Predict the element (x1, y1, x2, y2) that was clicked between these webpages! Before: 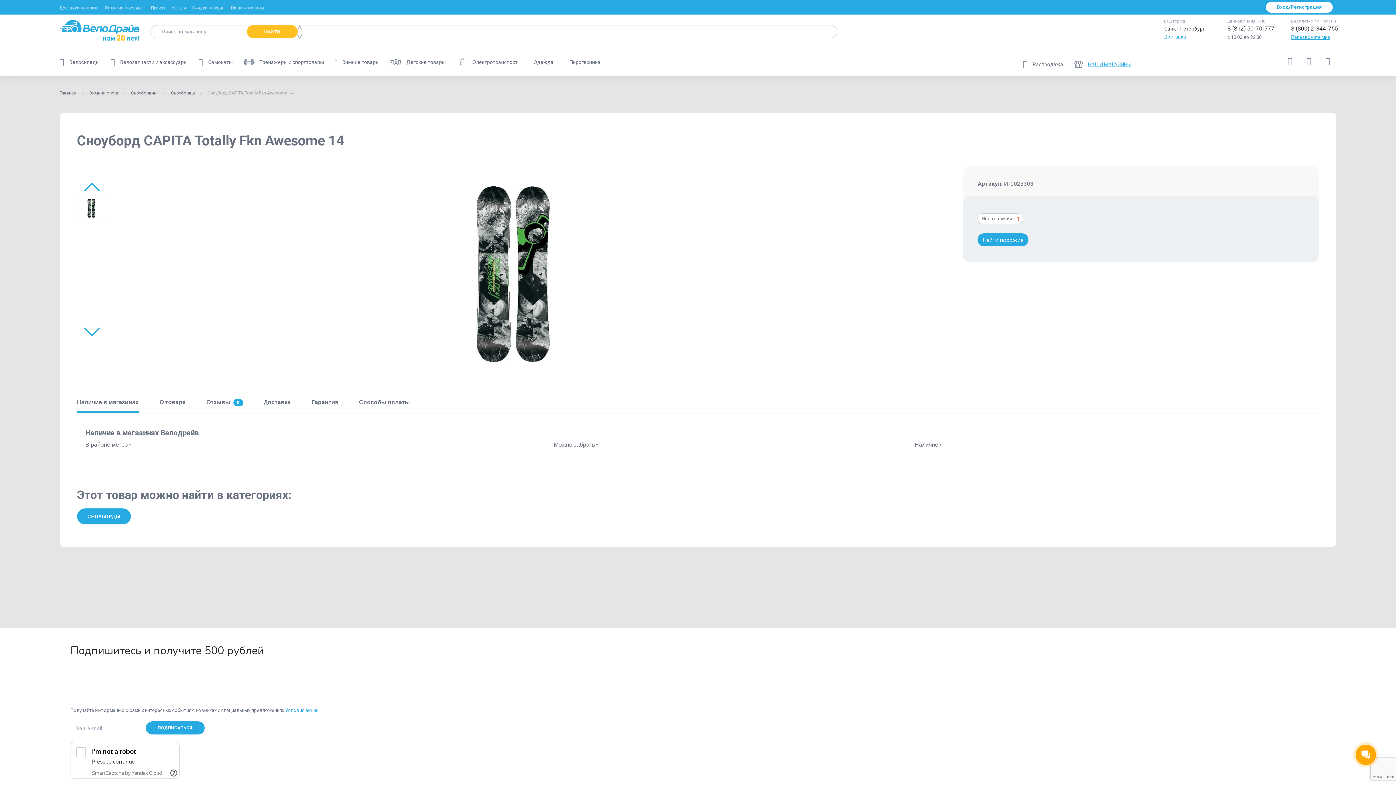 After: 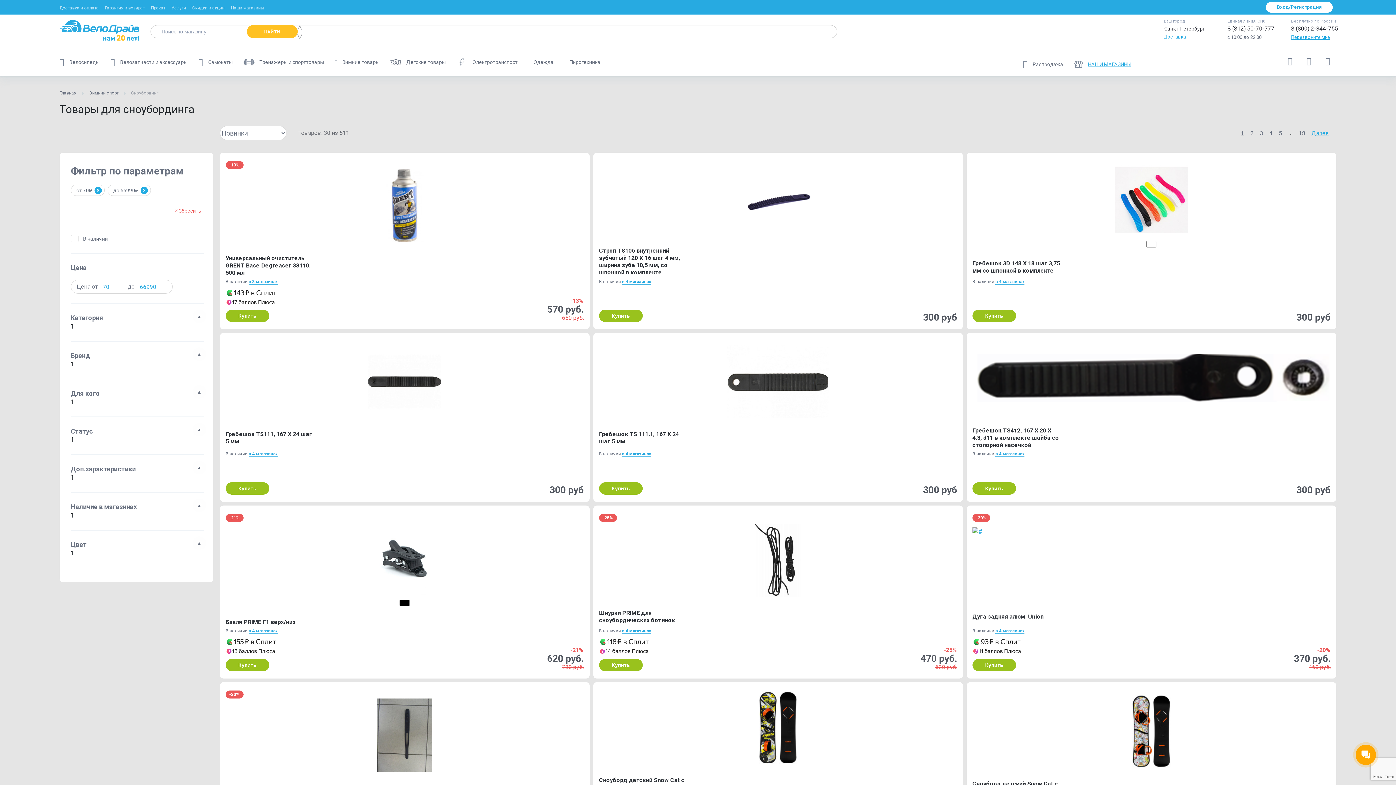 Action: bbox: (131, 90, 158, 95) label: Сноубординг